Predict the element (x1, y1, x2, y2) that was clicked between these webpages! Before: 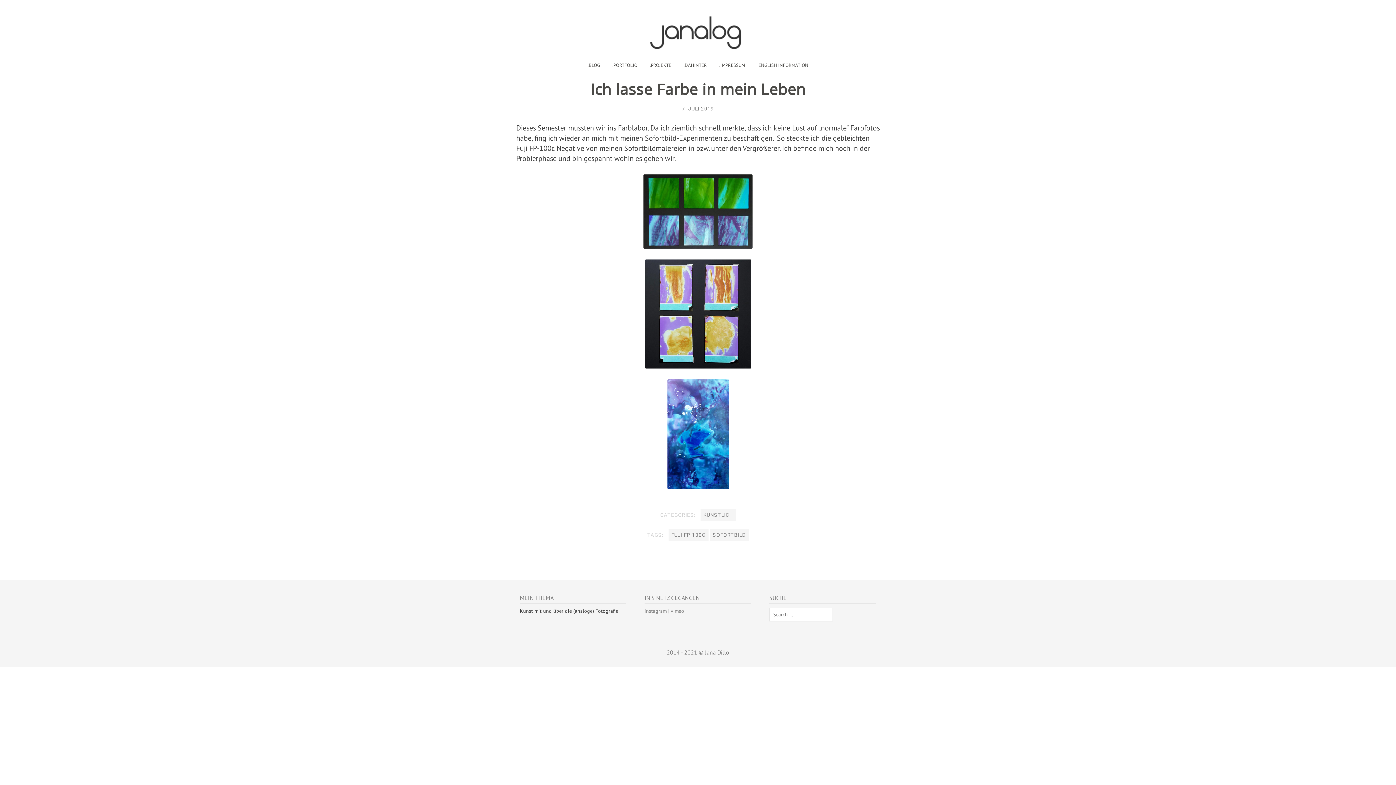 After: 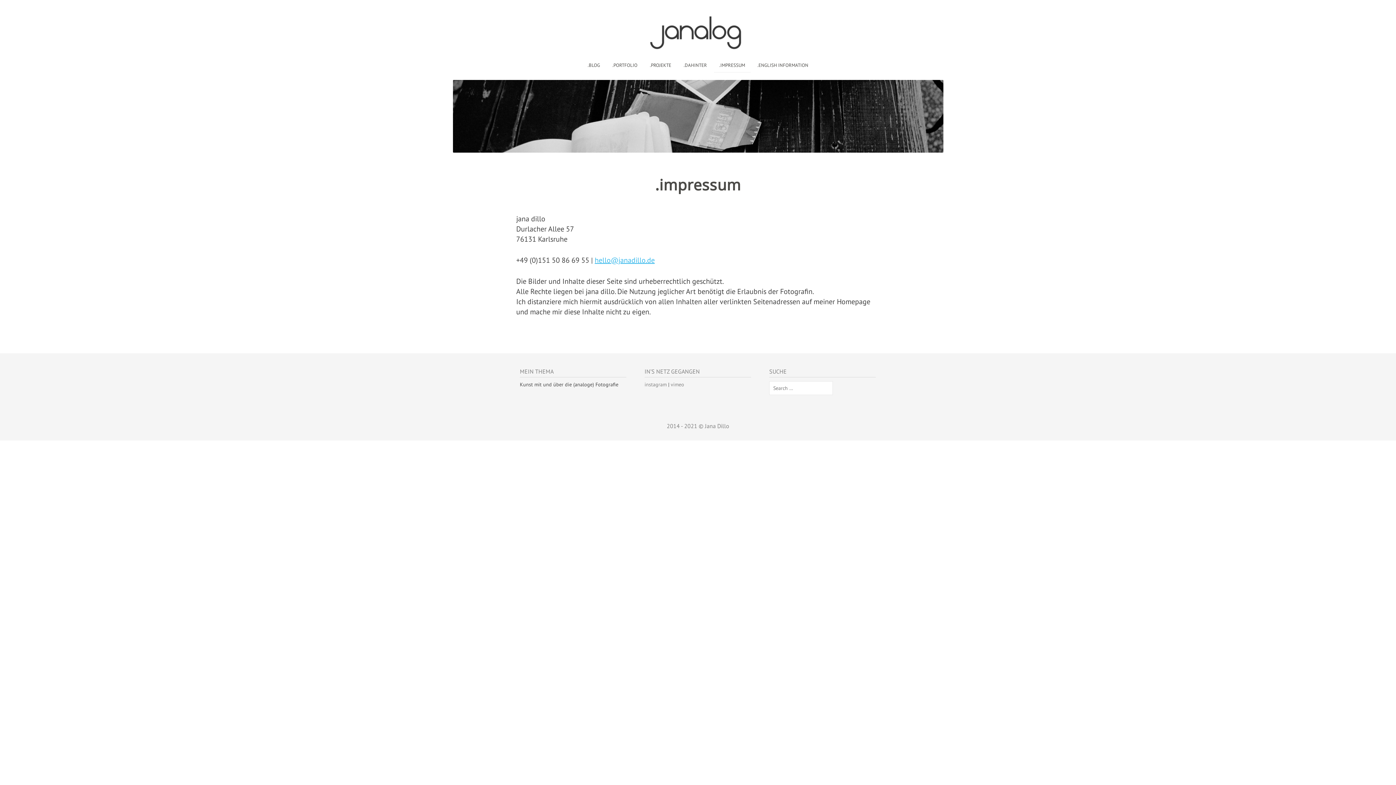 Action: label: .IMPRESSUM bbox: (714, 57, 750, 72)